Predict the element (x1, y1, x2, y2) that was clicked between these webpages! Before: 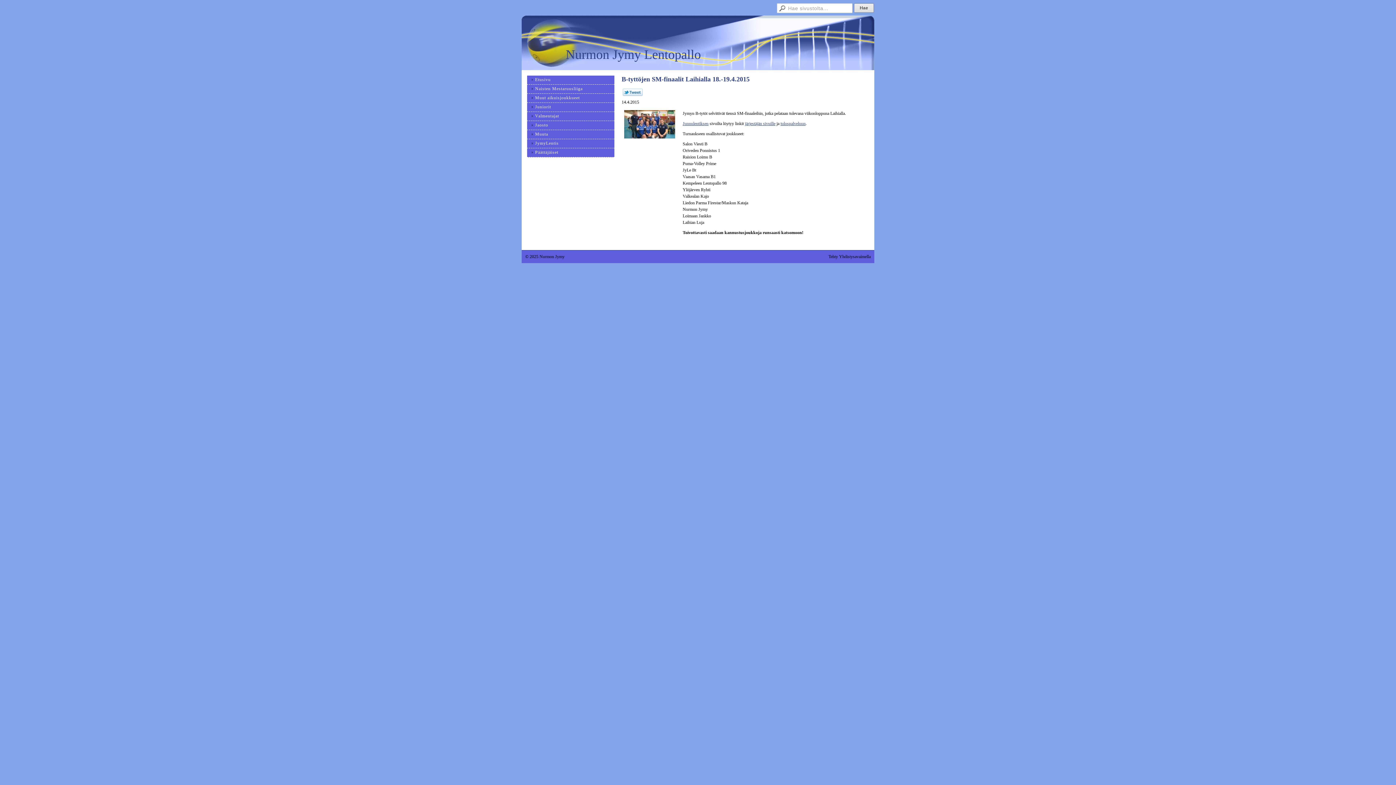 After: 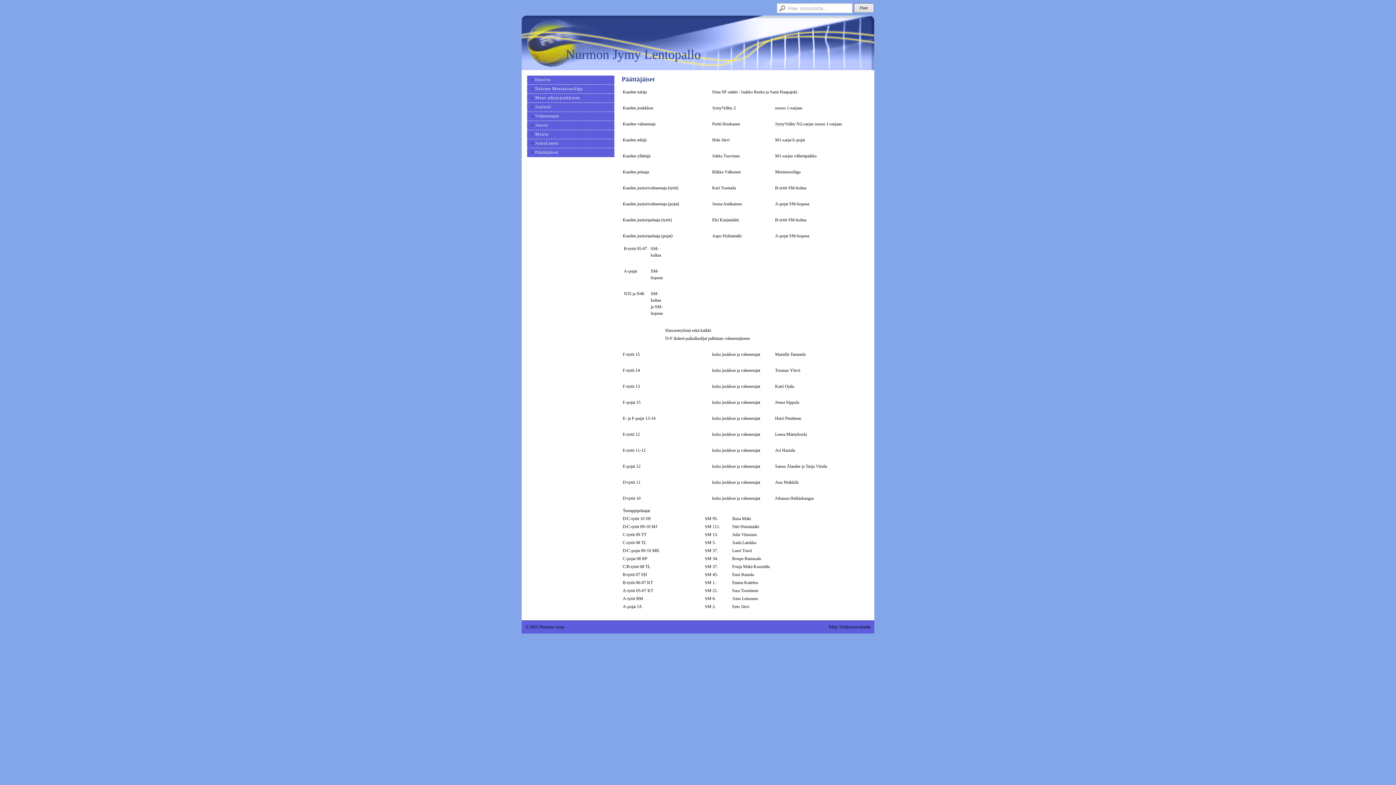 Action: label: Päättäjäiset bbox: (527, 148, 614, 157)